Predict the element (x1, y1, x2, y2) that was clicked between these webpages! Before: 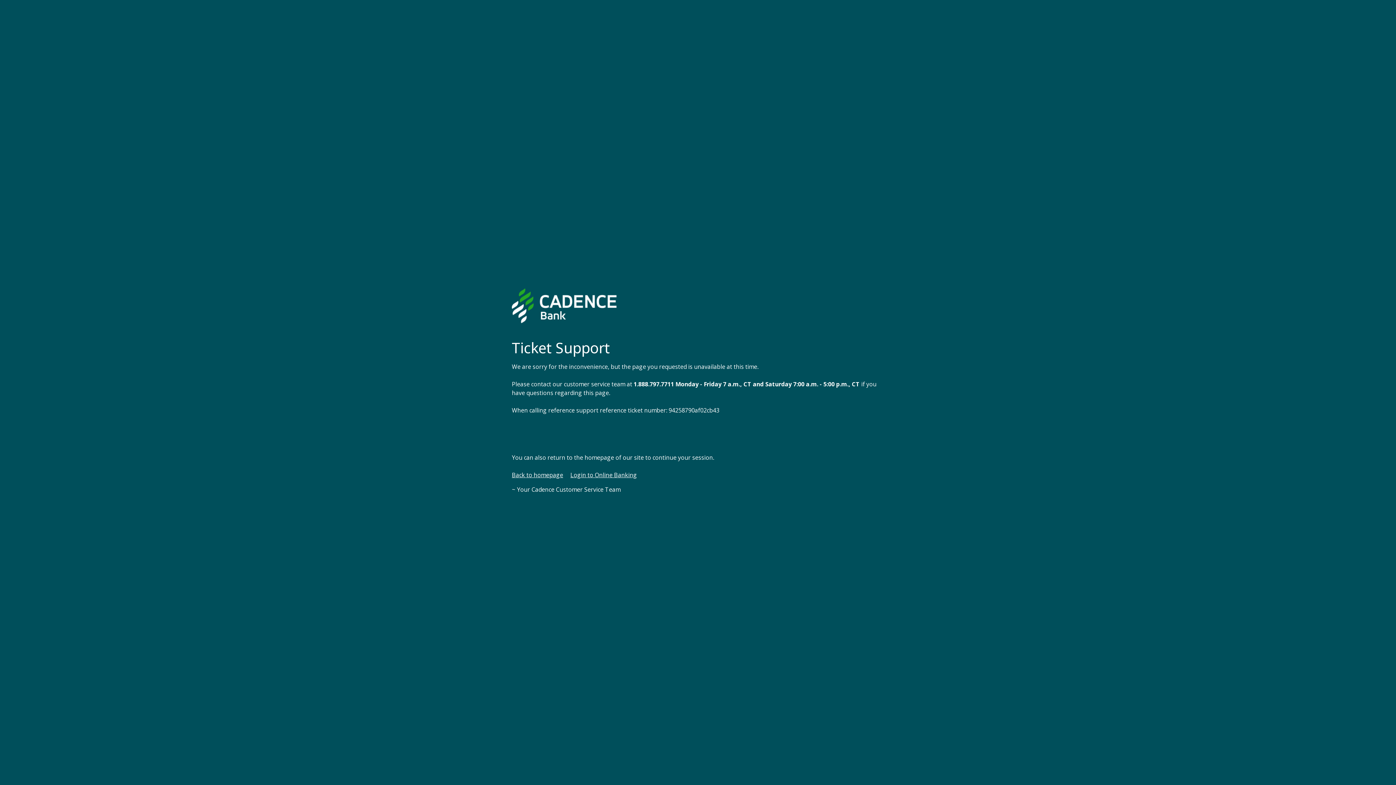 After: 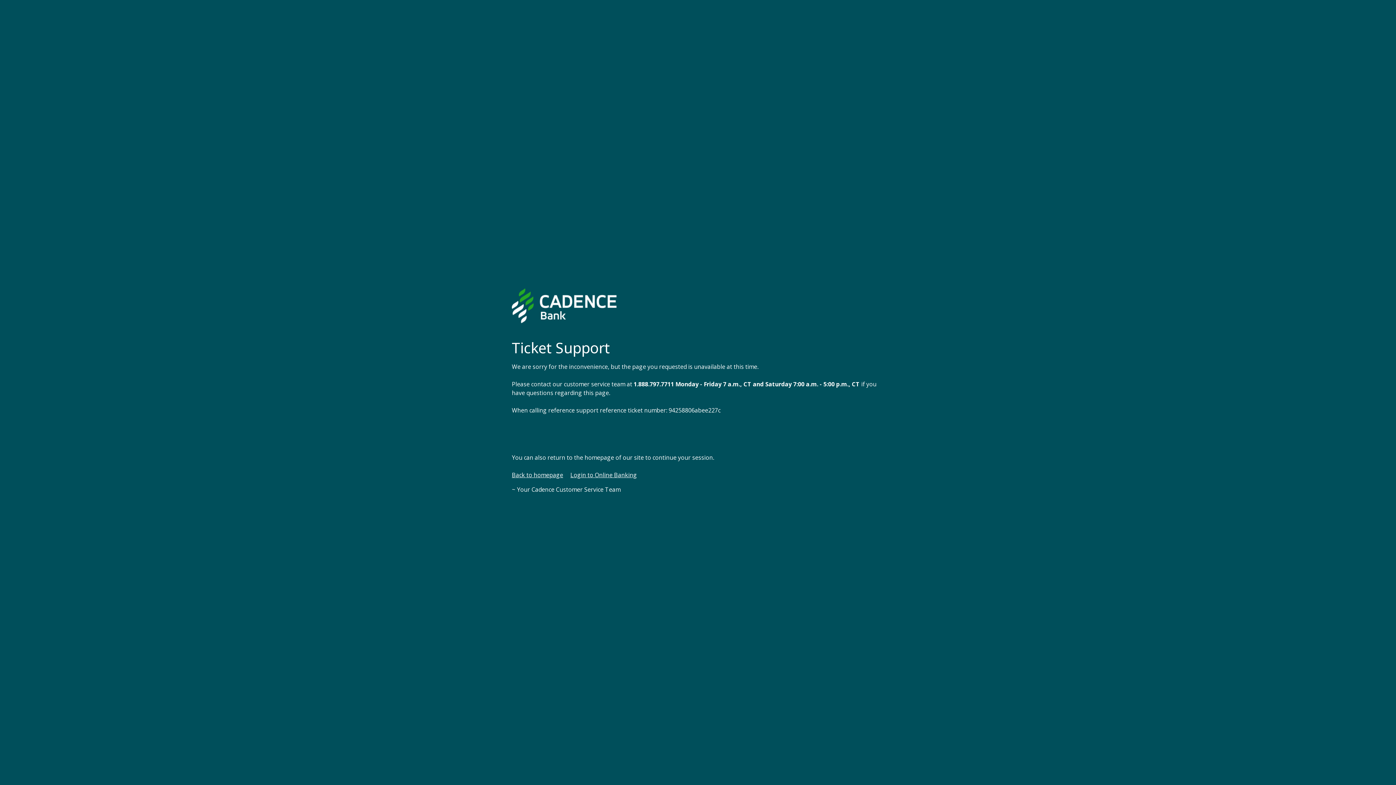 Action: bbox: (512, 470, 563, 479) label: Back to homepage